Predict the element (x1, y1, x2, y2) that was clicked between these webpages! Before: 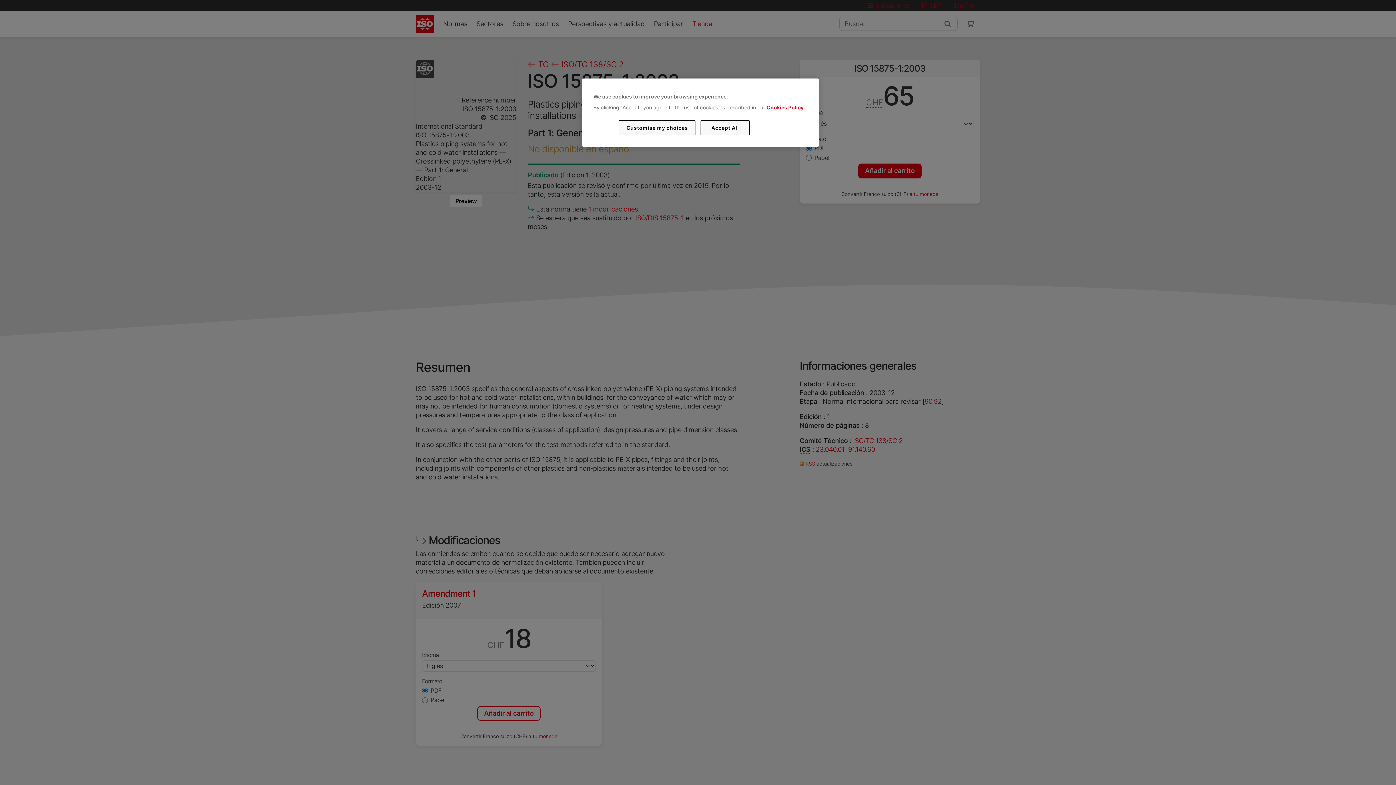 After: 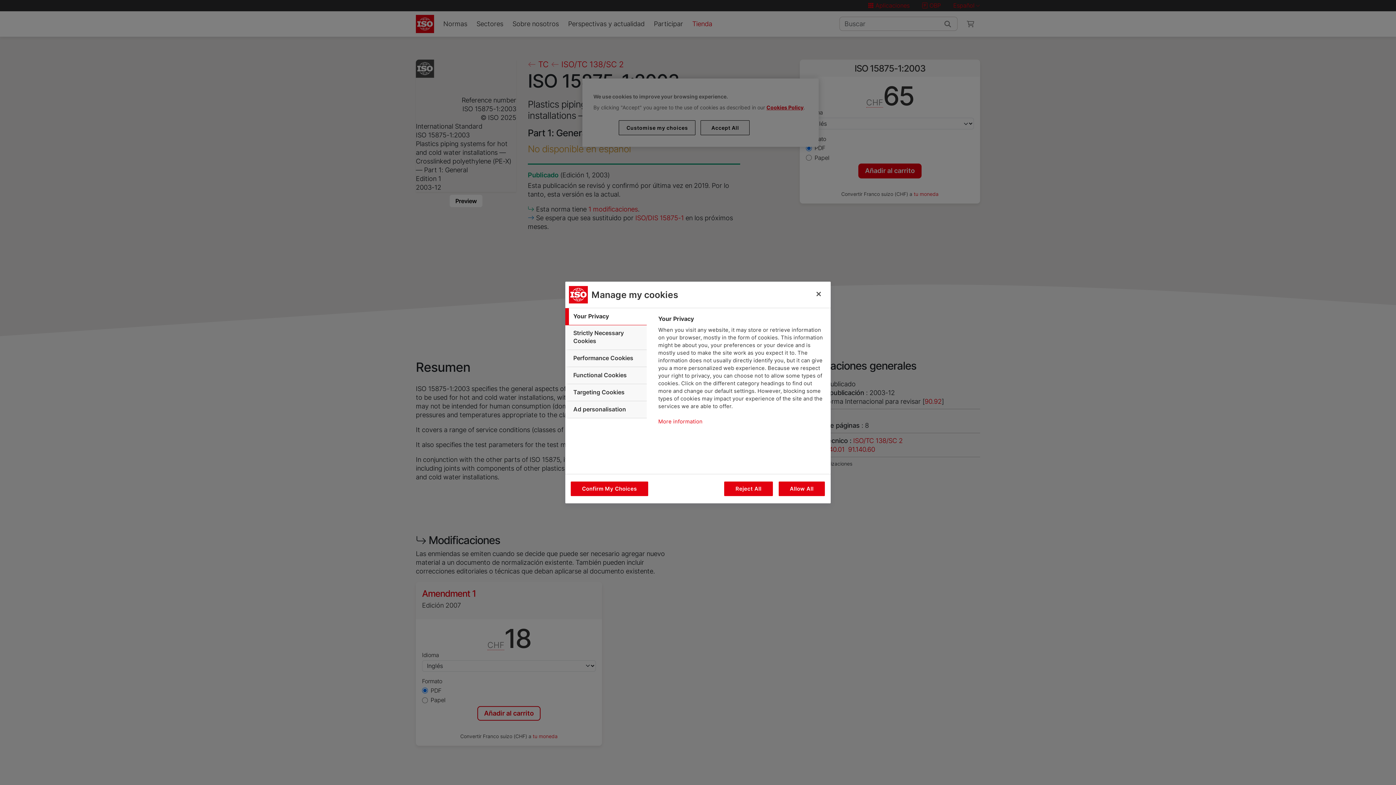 Action: bbox: (619, 120, 695, 135) label: Customise my choices